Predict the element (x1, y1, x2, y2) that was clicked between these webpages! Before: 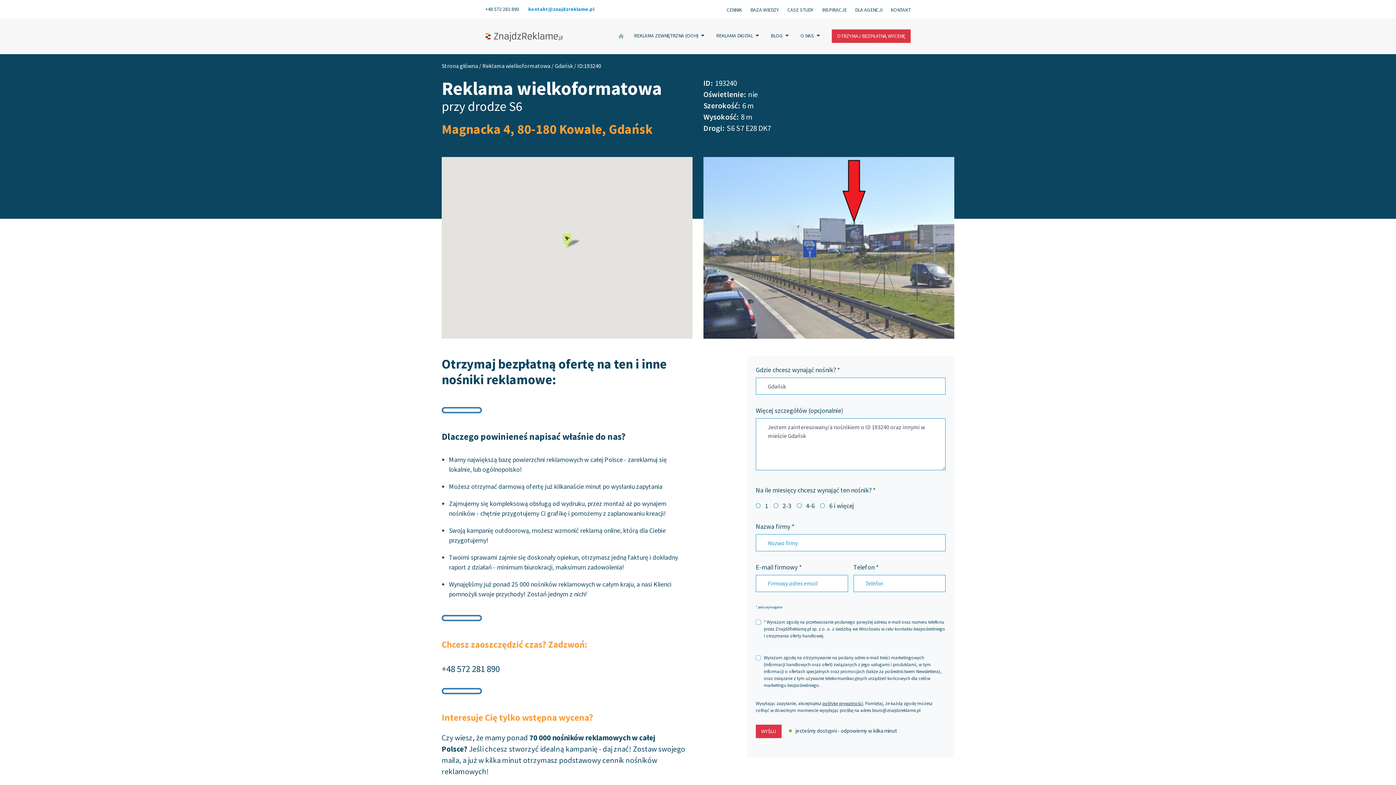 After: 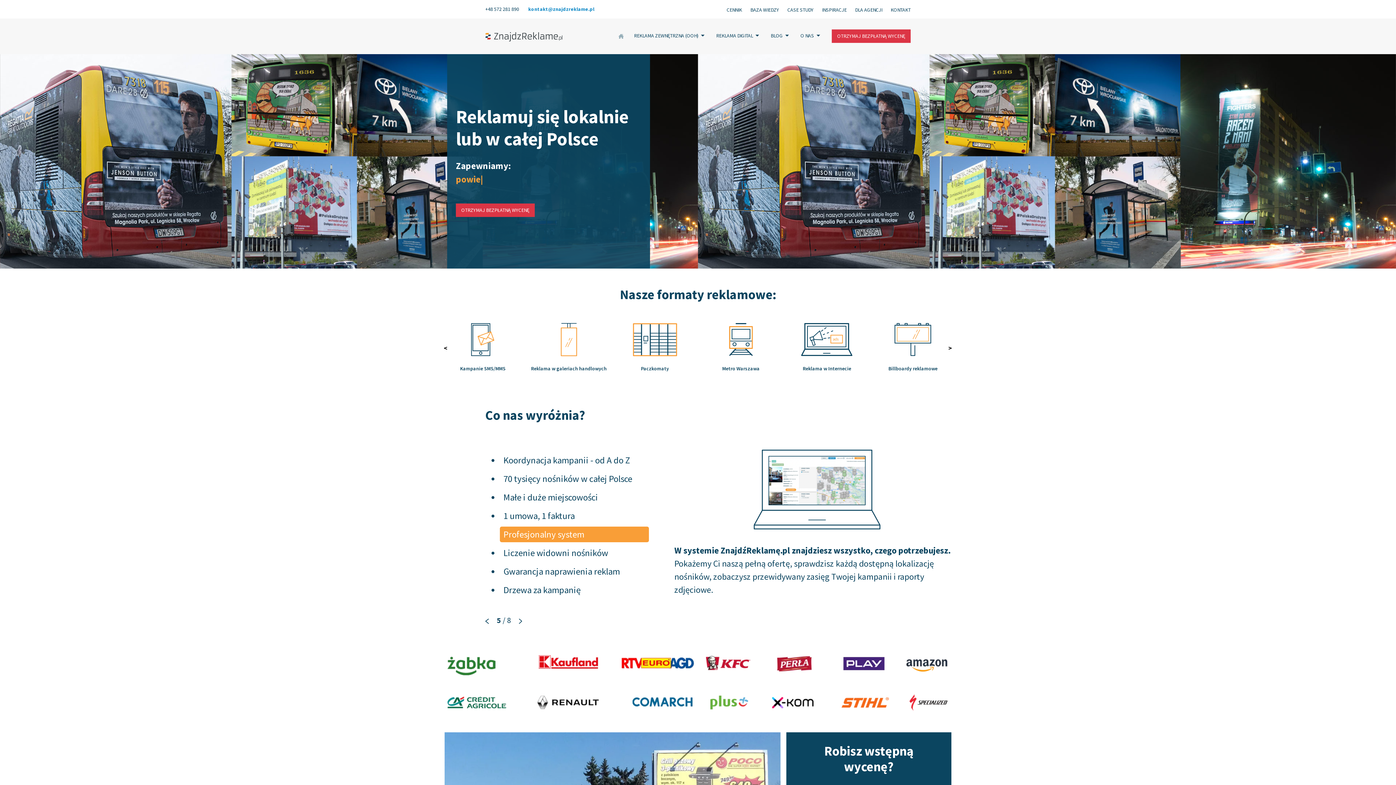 Action: label: Strona główna bbox: (441, 62, 478, 69)